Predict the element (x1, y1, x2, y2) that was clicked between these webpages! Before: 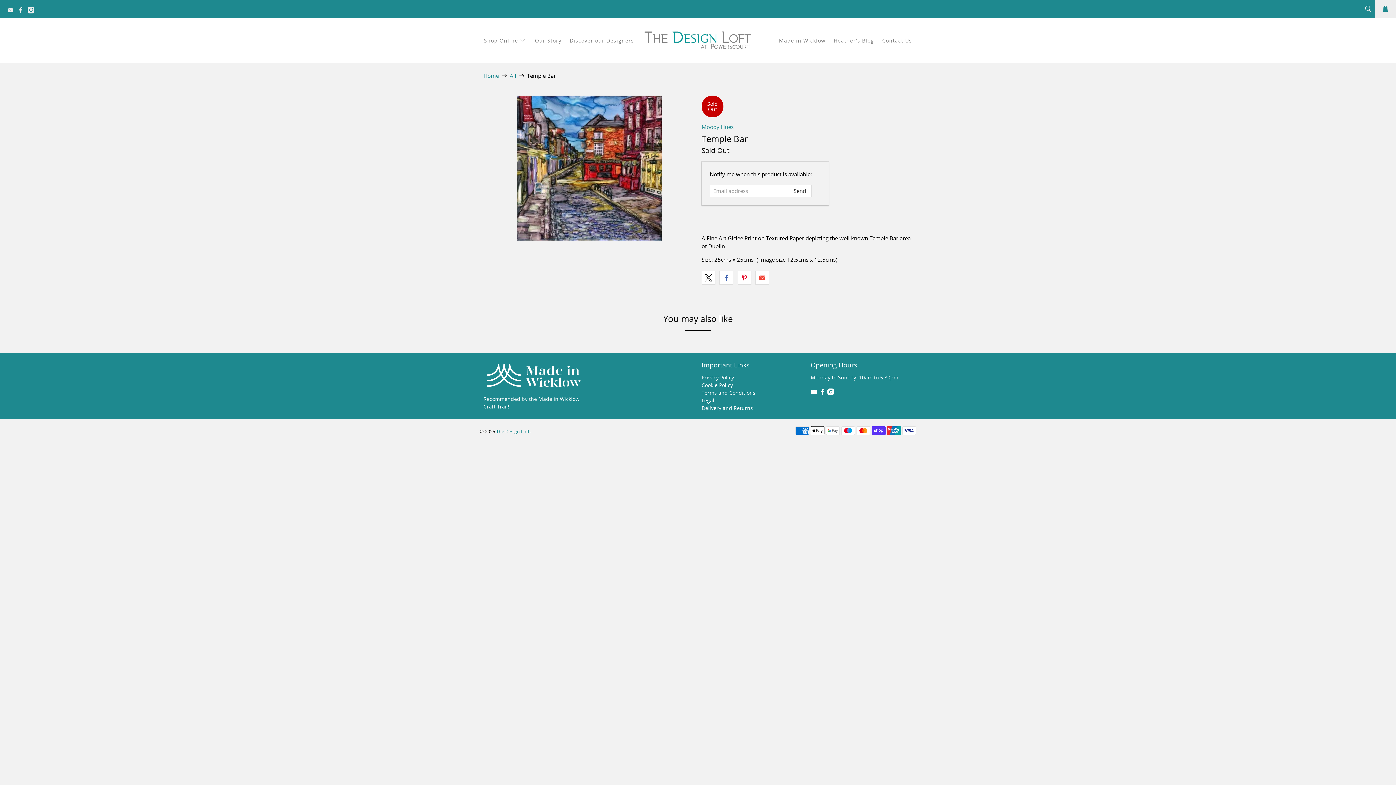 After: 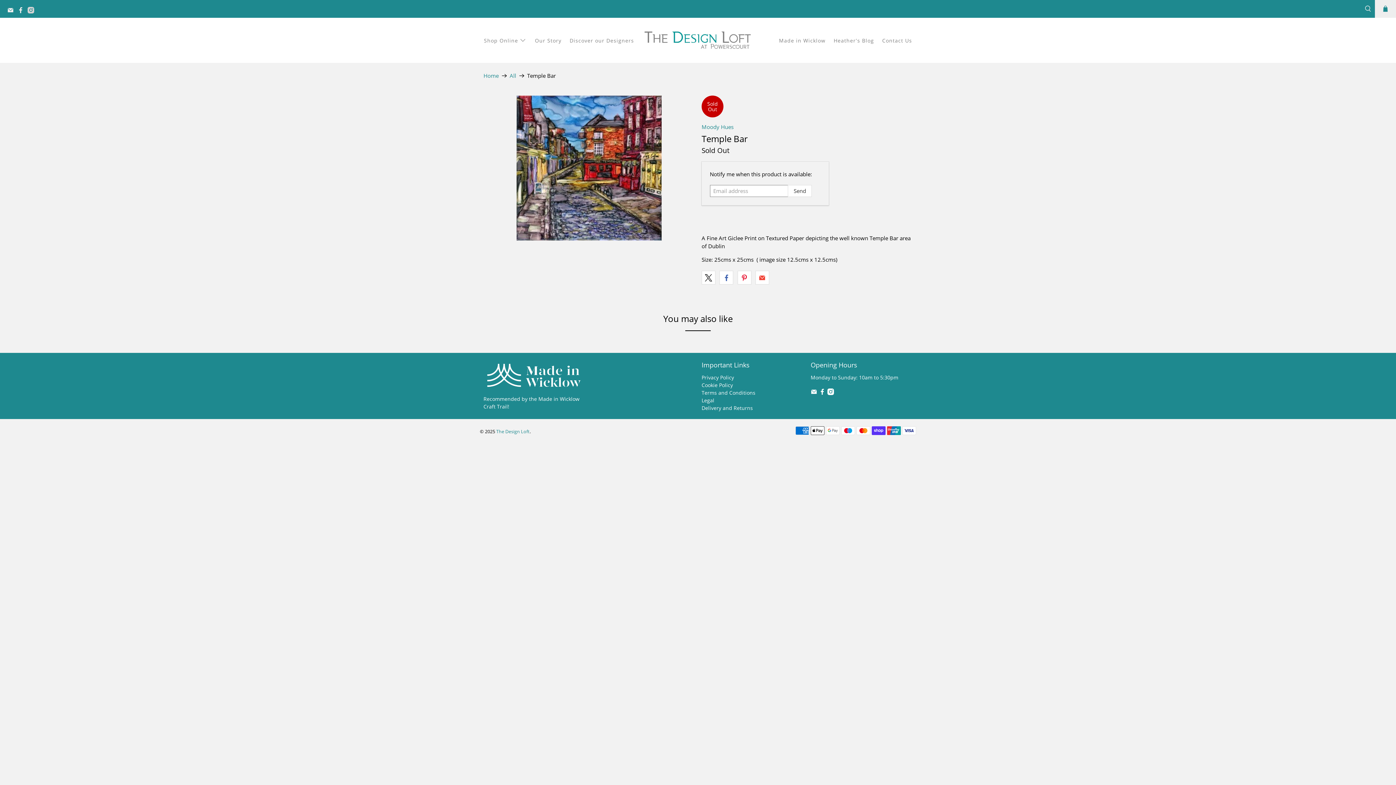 Action: bbox: (27, 5, 37, 15)